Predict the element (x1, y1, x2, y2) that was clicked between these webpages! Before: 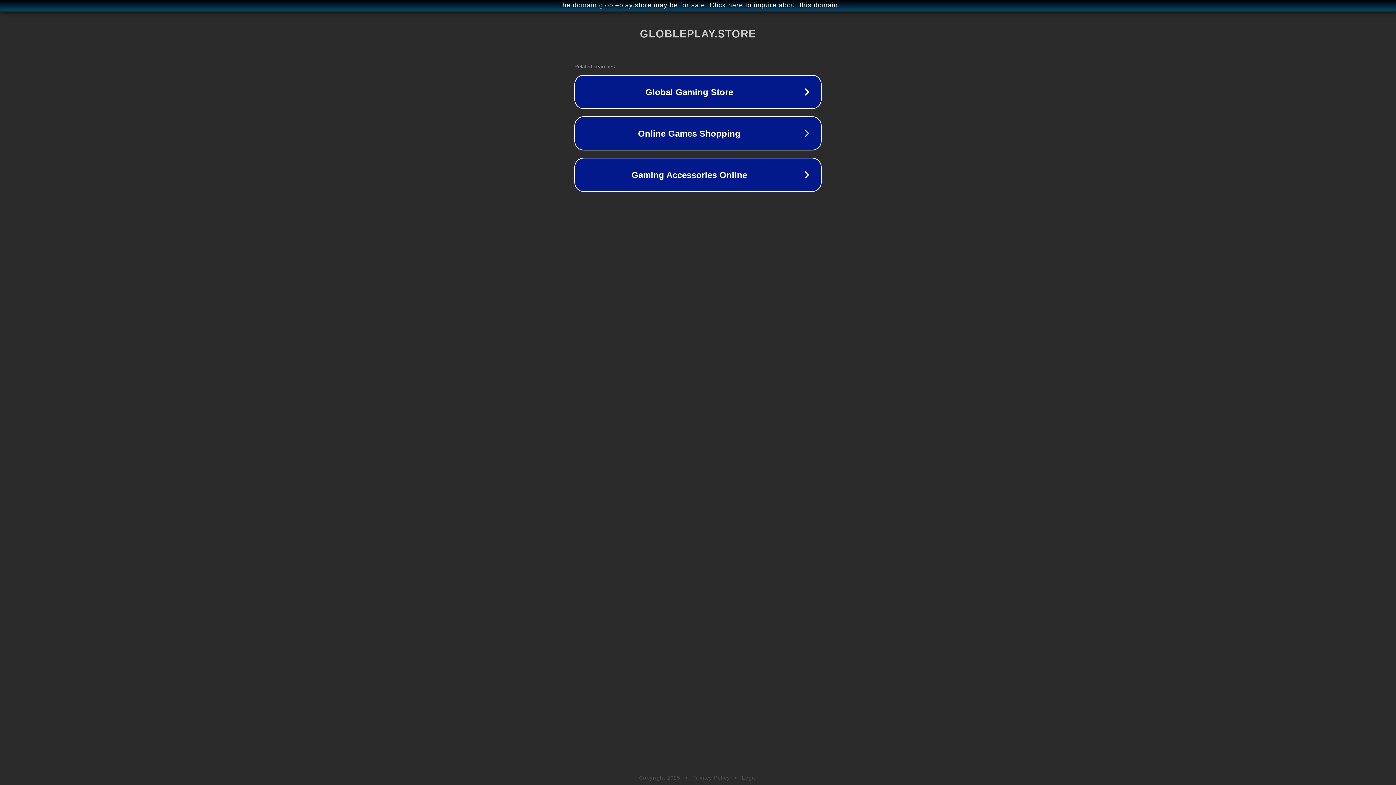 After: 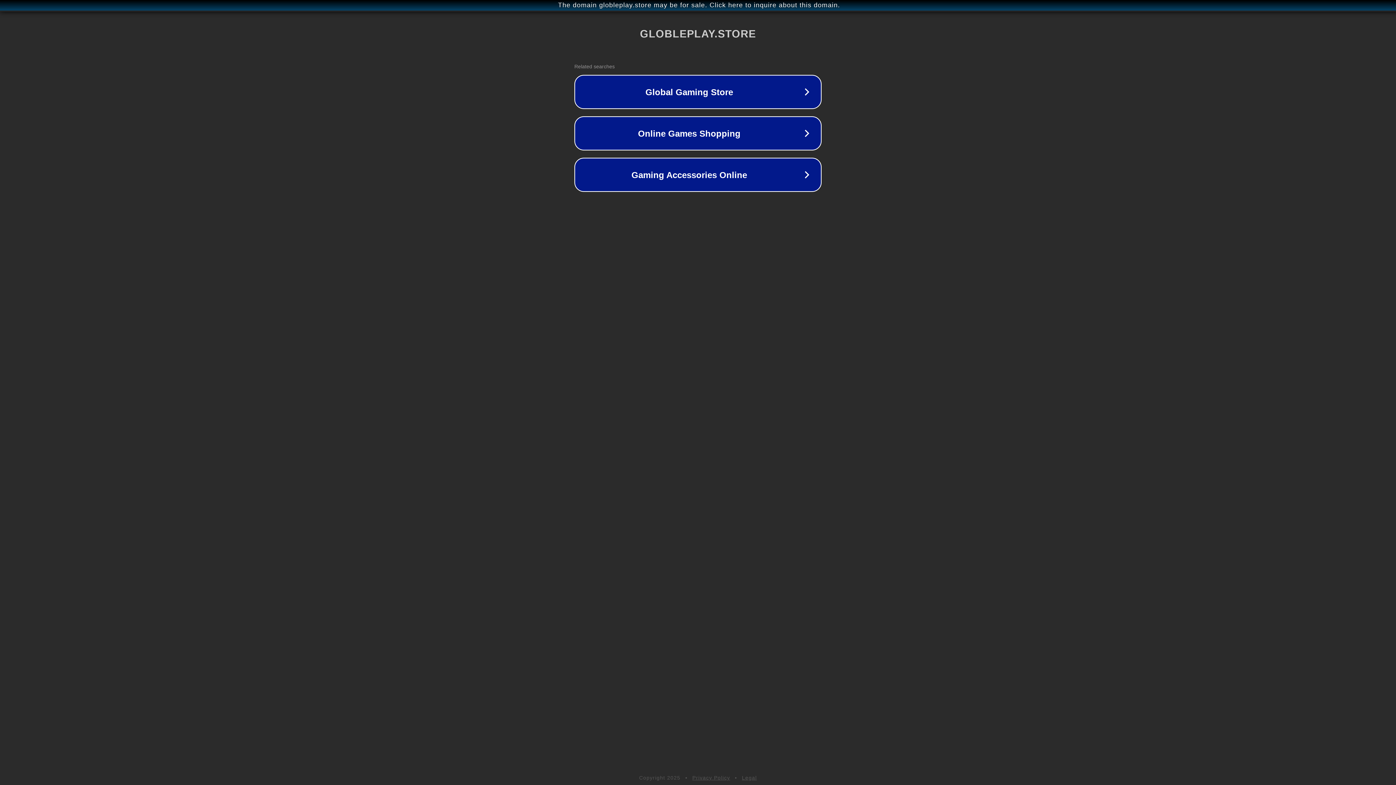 Action: label: Legal bbox: (742, 775, 757, 781)